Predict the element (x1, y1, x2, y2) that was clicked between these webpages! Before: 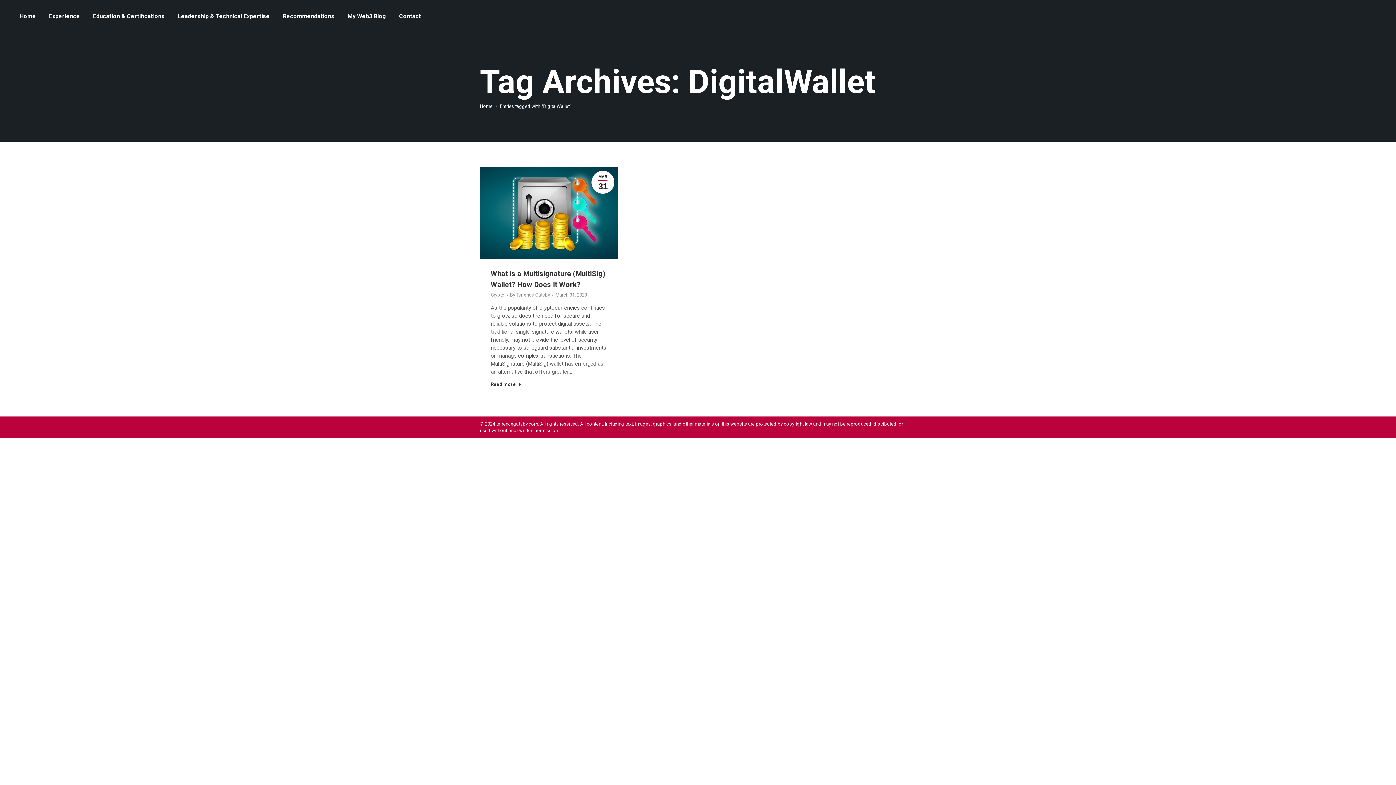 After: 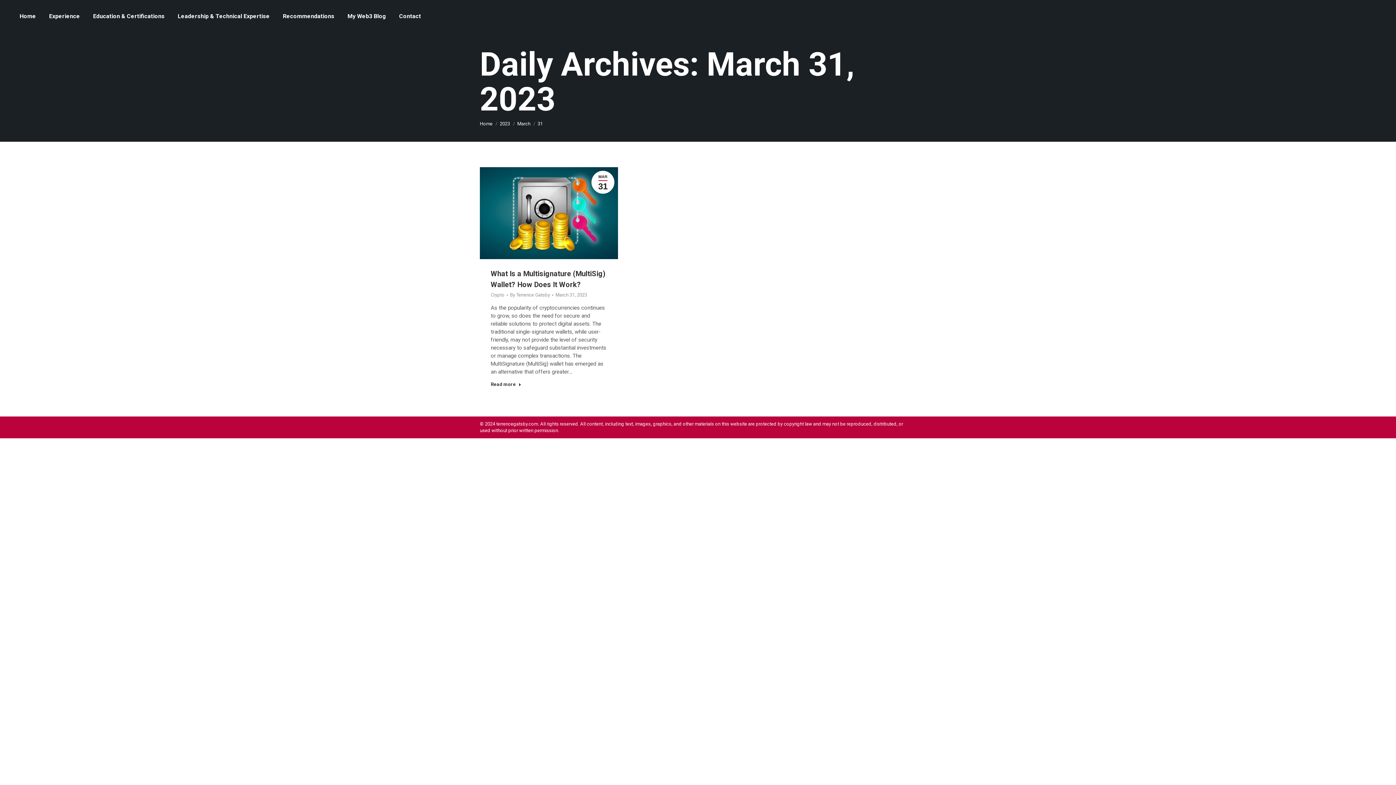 Action: label: MAR
31 bbox: (591, 170, 614, 193)